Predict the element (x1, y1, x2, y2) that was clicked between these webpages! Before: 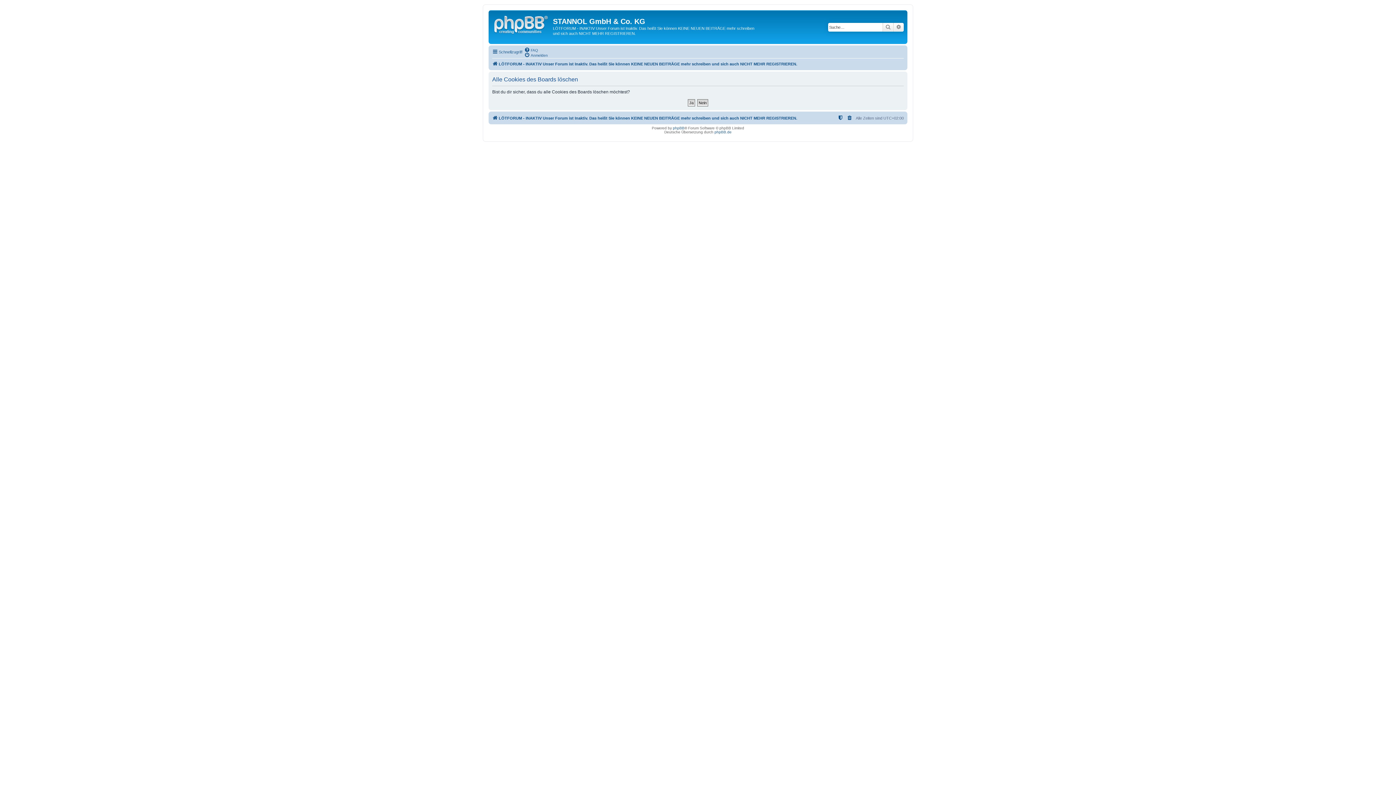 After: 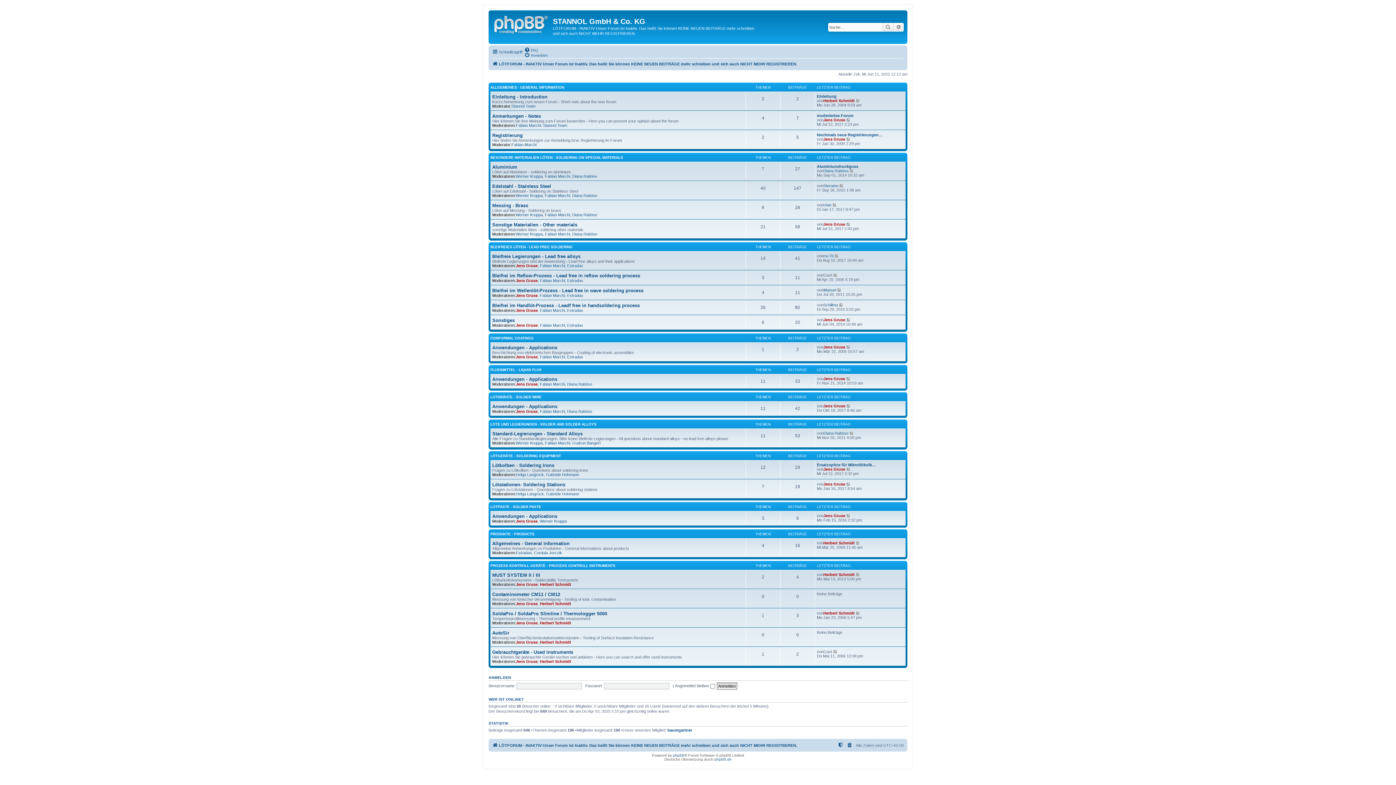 Action: bbox: (490, 12, 553, 35)